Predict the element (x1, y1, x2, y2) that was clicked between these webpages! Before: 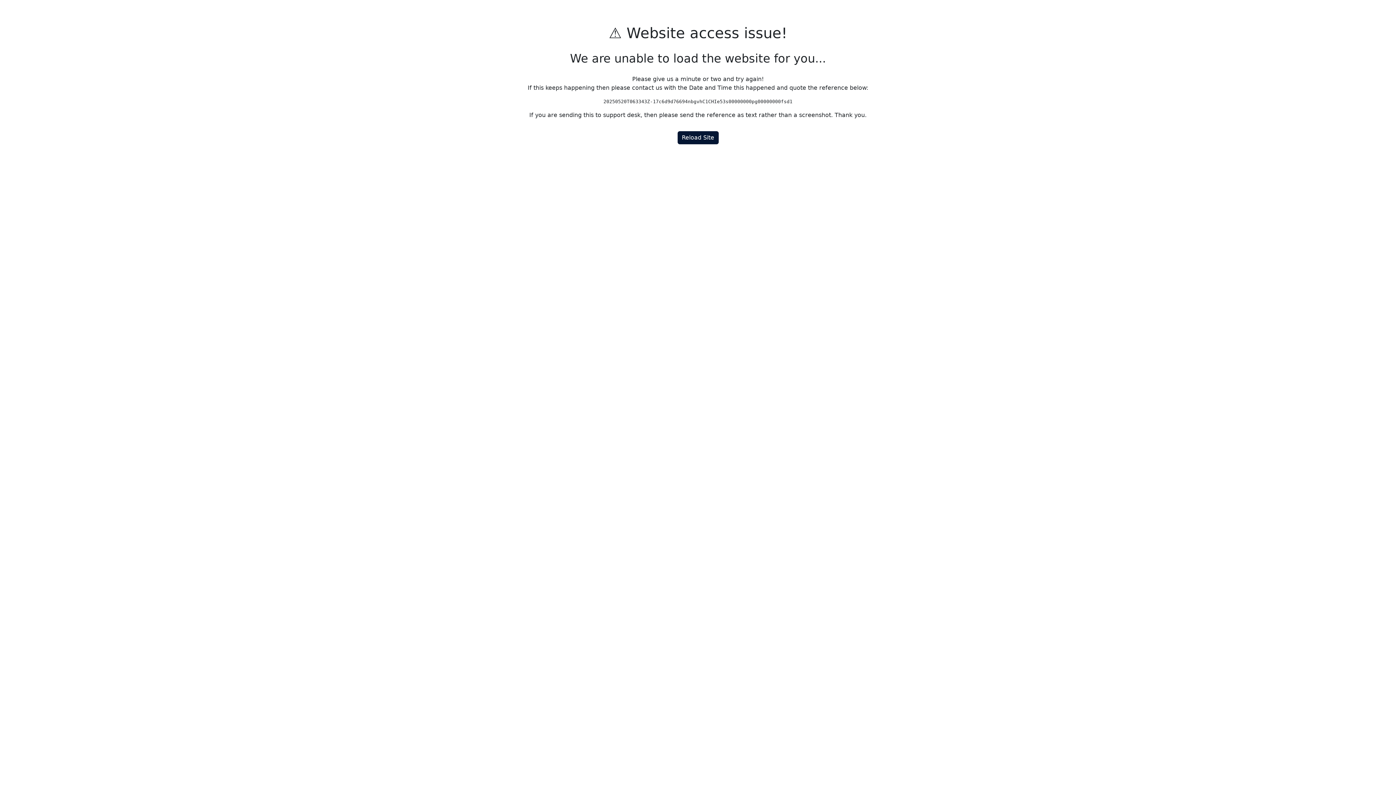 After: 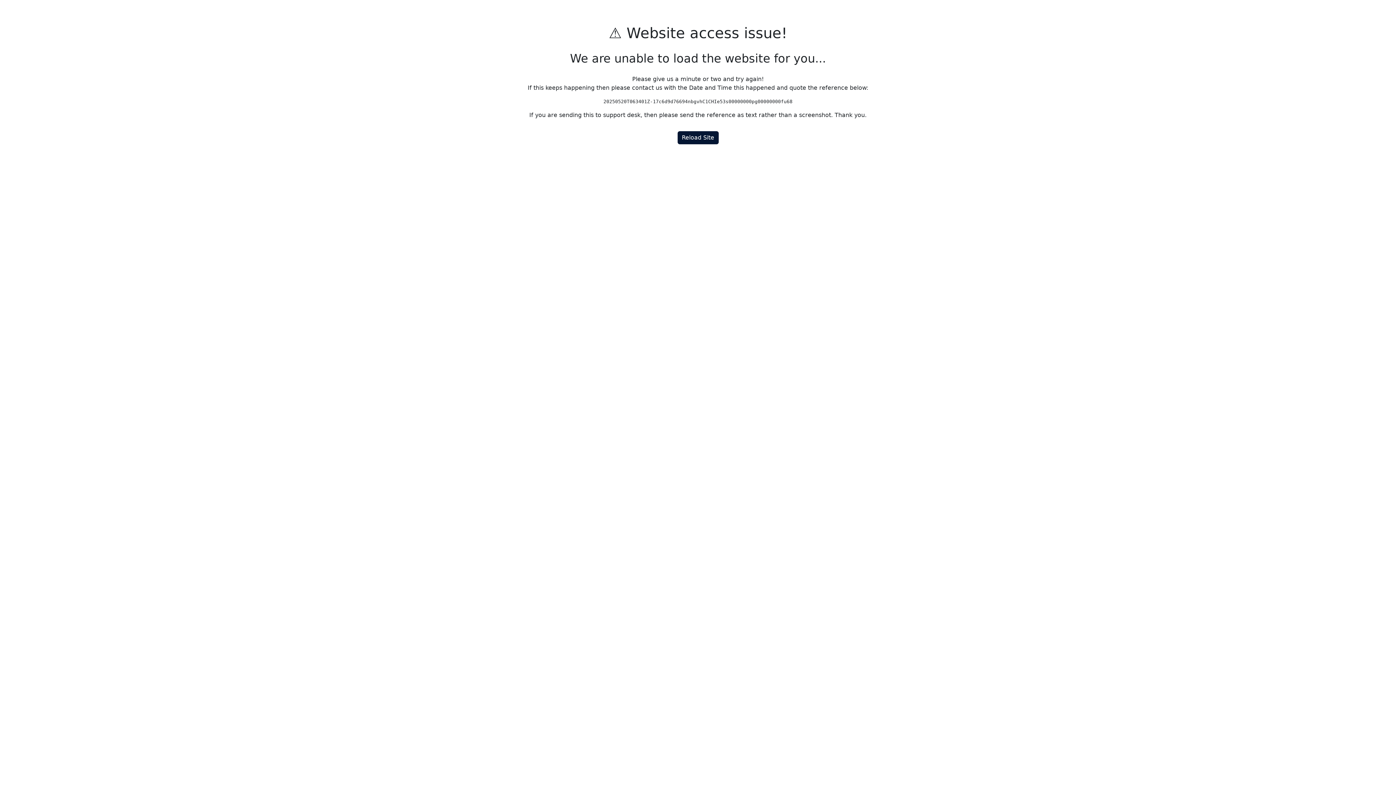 Action: bbox: (677, 131, 718, 144) label: Reload Site